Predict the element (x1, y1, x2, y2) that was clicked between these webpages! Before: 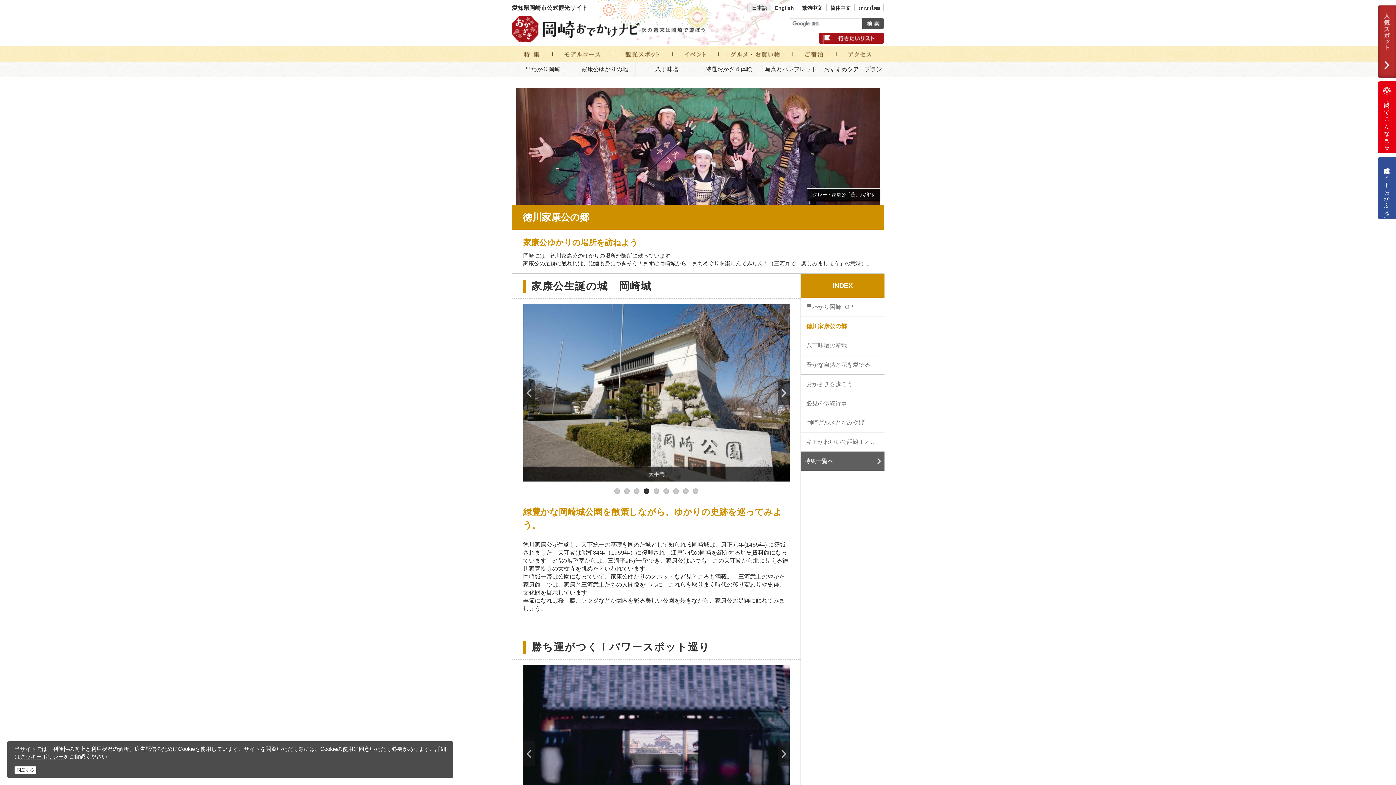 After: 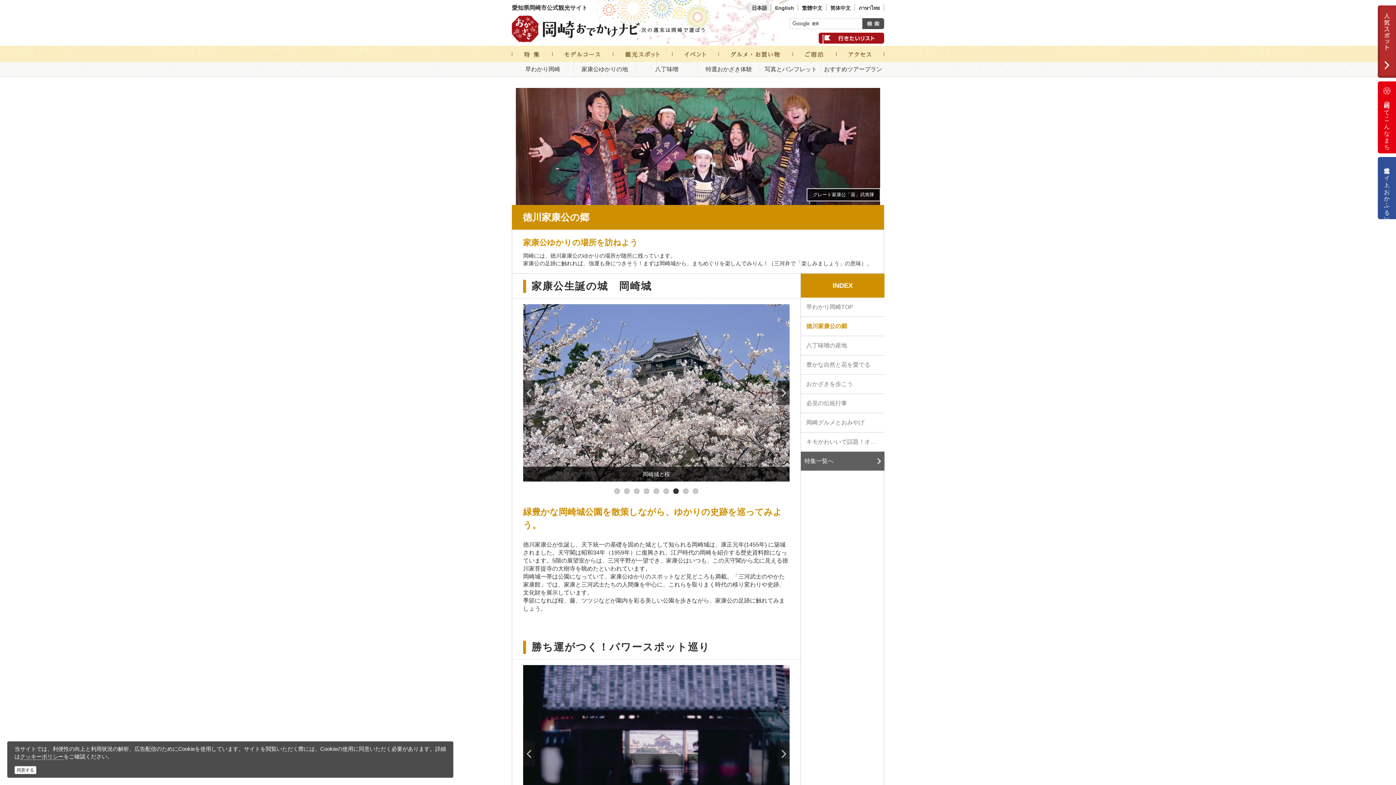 Action: label: 7 bbox: (673, 488, 678, 494)